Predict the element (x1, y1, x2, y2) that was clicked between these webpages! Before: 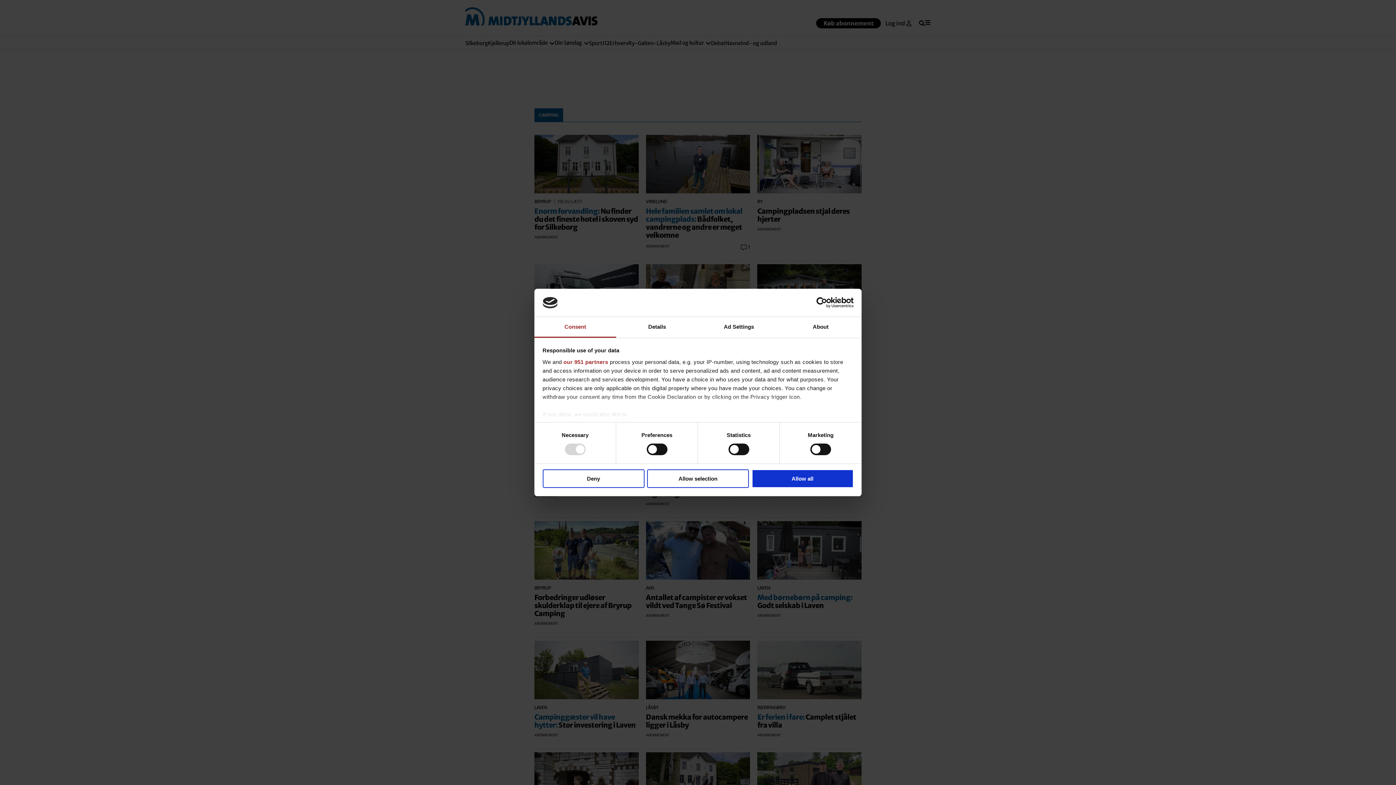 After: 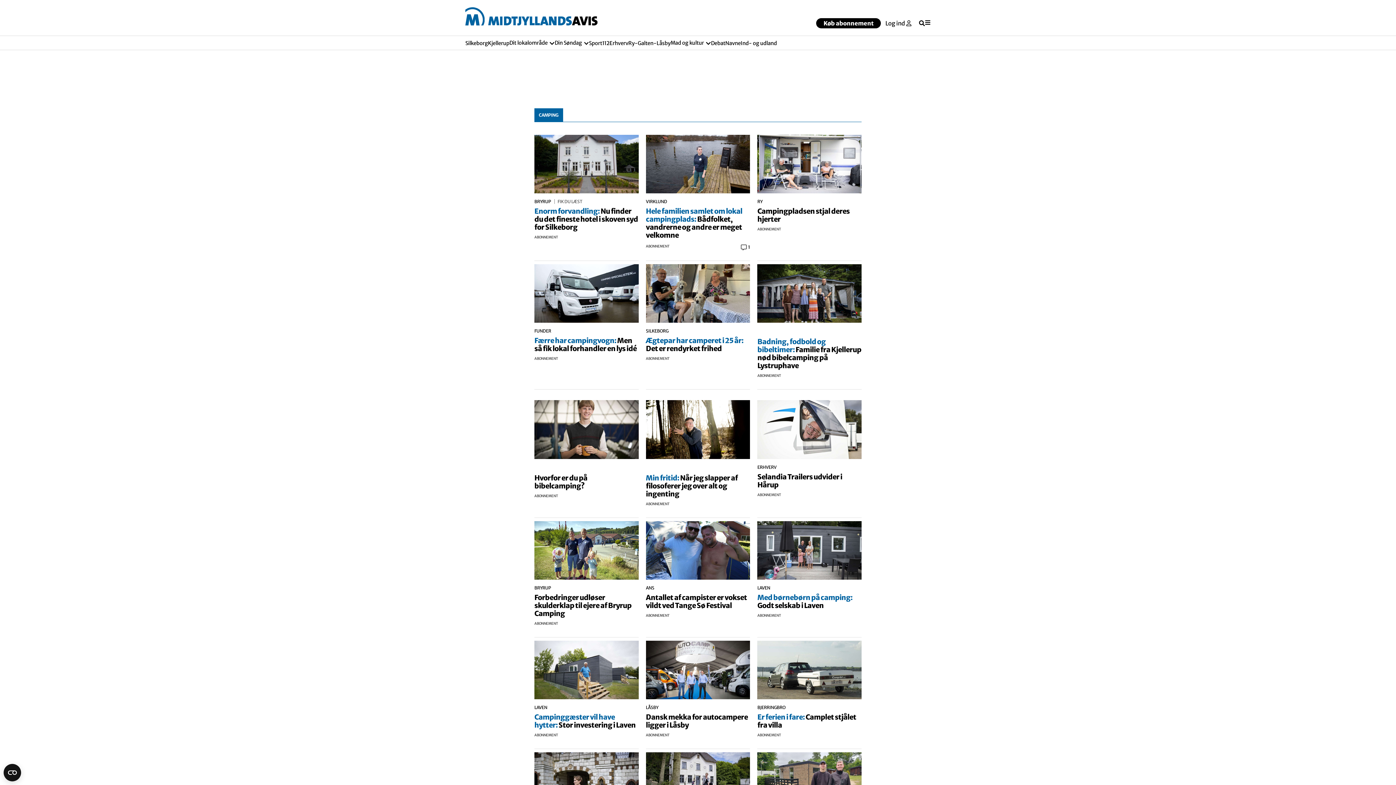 Action: bbox: (647, 469, 749, 488) label: Allow selection